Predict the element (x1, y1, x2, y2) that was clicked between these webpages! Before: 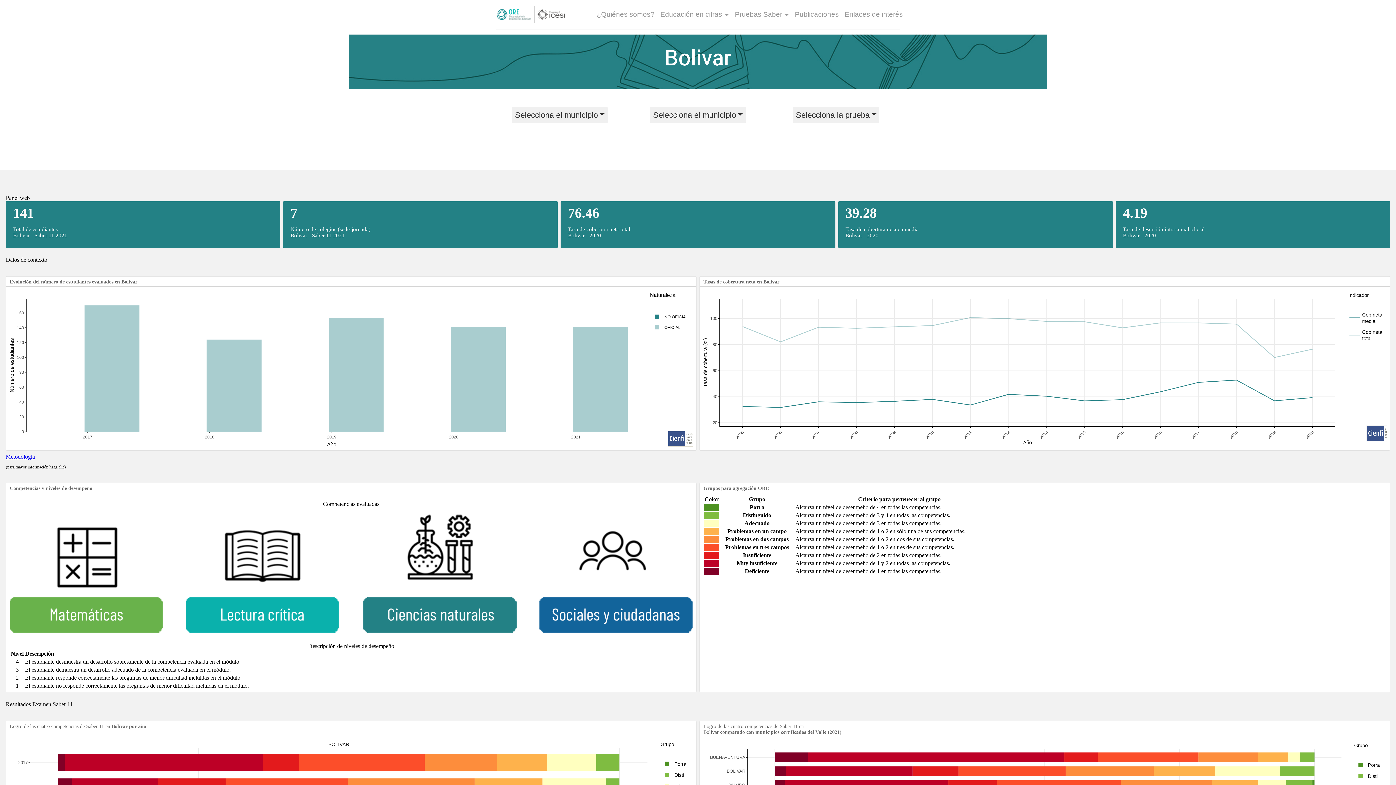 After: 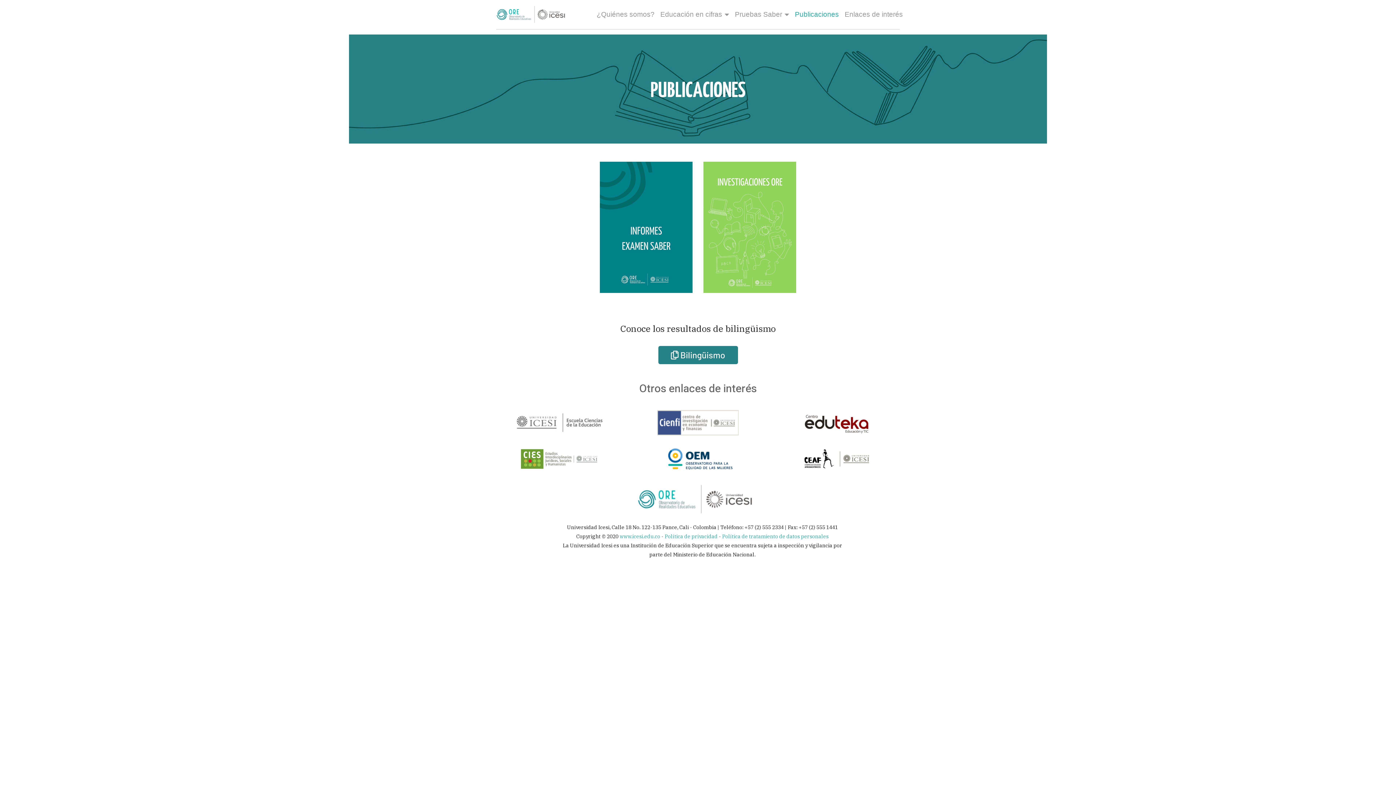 Action: label: Publicaciones bbox: (792, 0, 842, 29)